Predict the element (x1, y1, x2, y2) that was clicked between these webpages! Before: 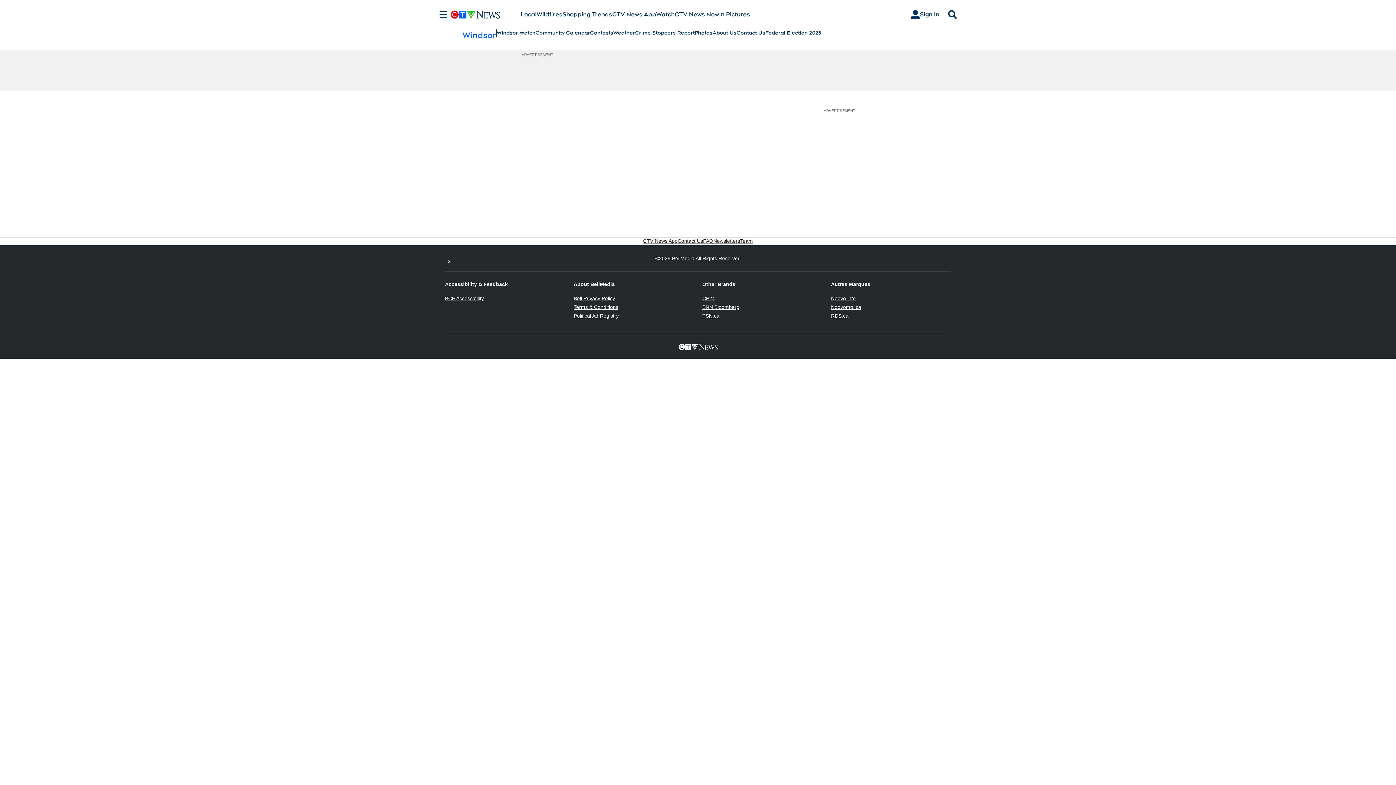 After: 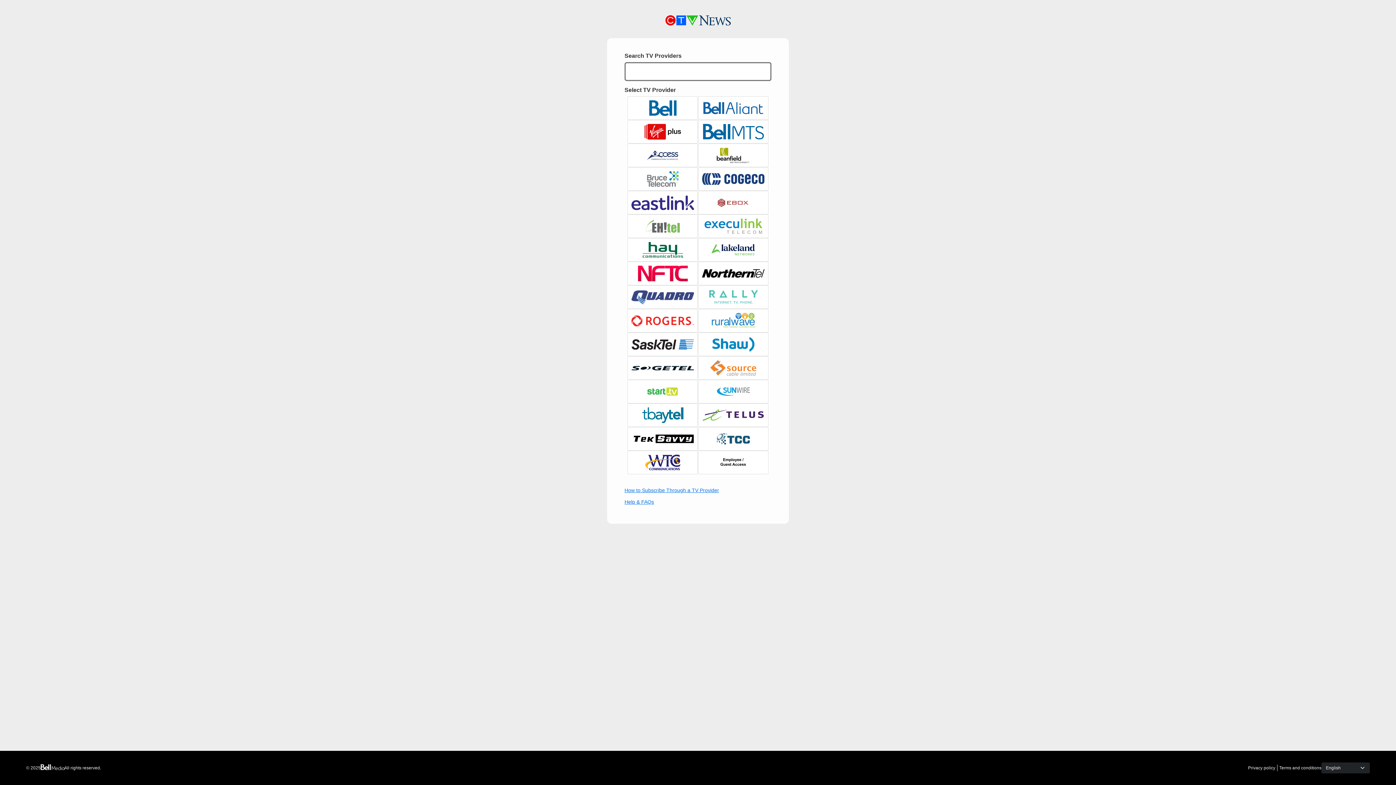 Action: bbox: (905, 7, 945, 21) label: Sign In